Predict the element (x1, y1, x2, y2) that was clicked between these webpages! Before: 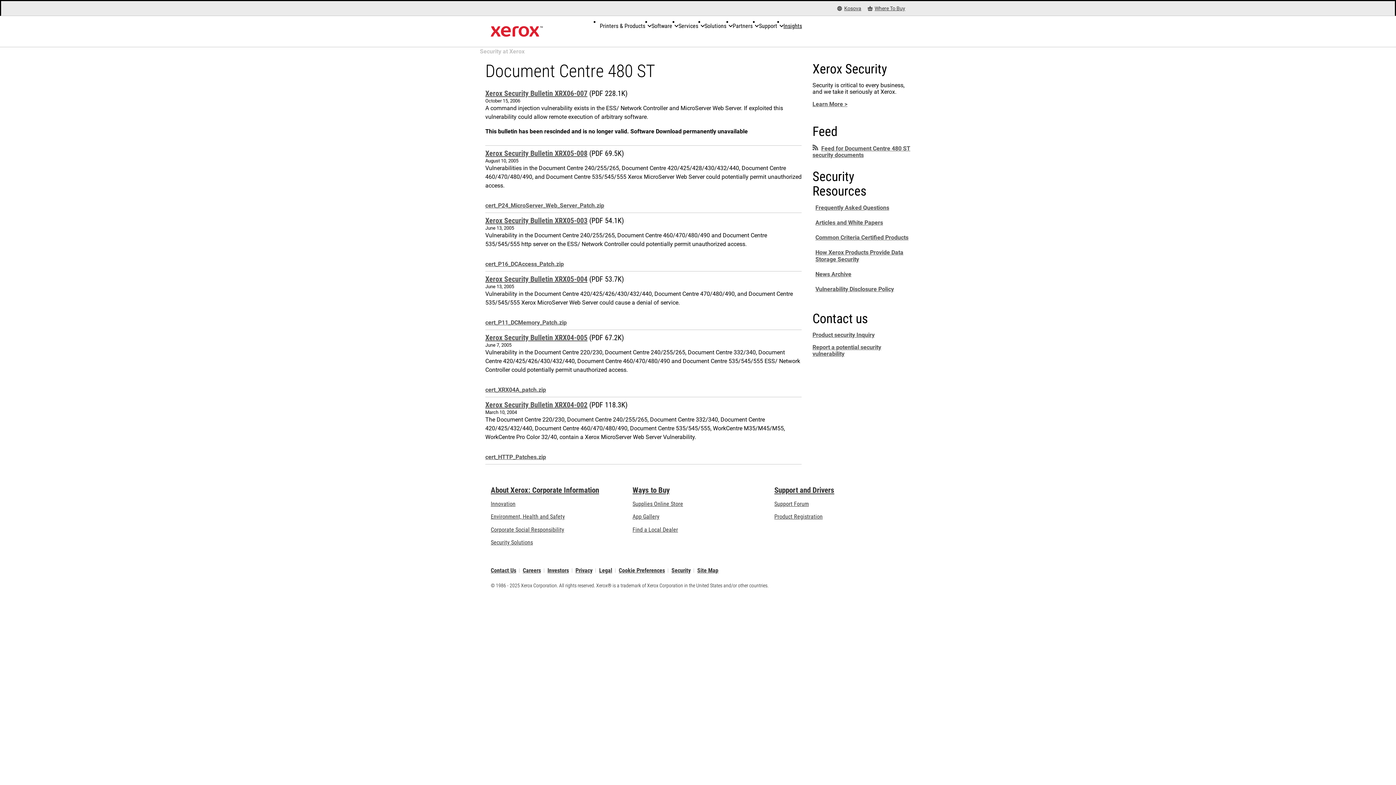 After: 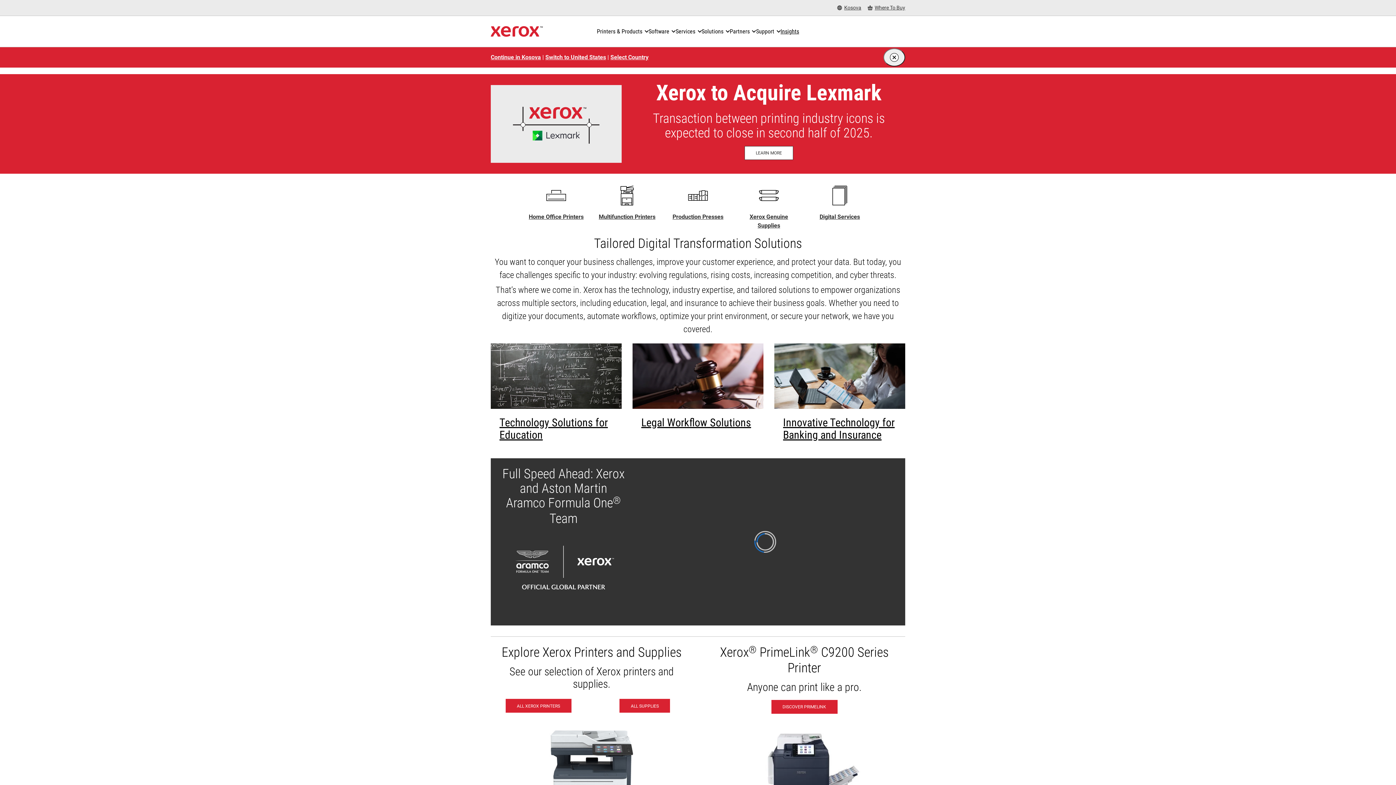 Action: bbox: (490, 23, 542, 39) label: Xerox Homepage